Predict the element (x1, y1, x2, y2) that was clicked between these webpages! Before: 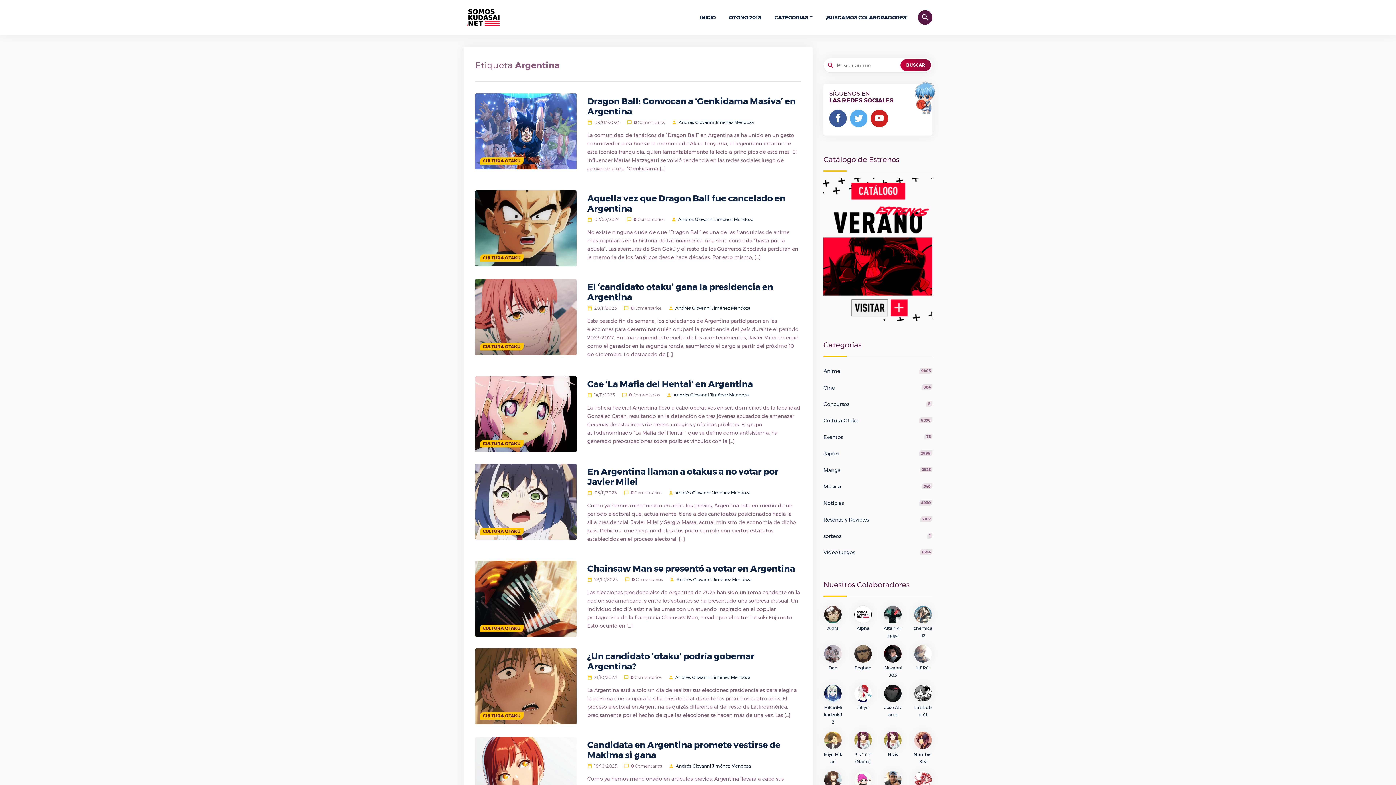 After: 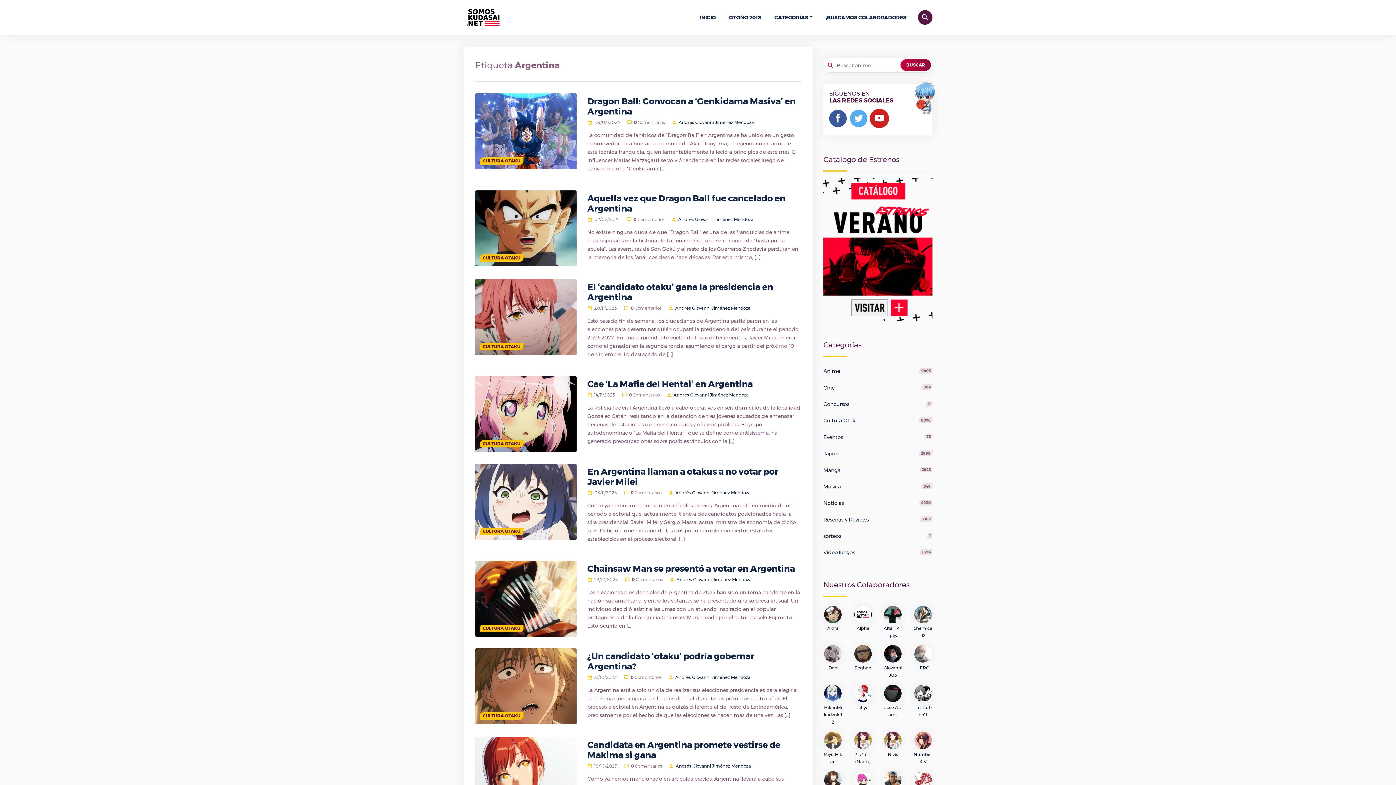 Action: bbox: (870, 109, 888, 127)